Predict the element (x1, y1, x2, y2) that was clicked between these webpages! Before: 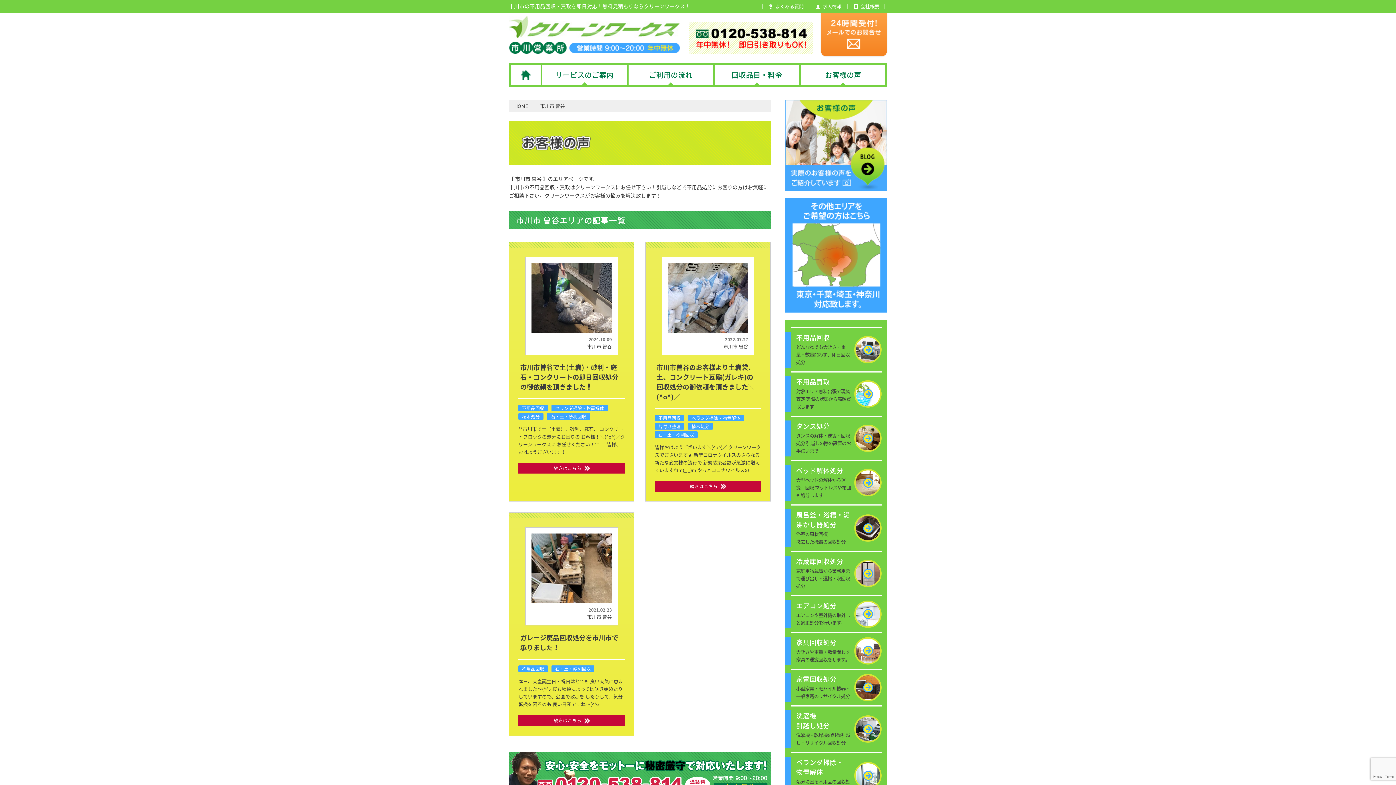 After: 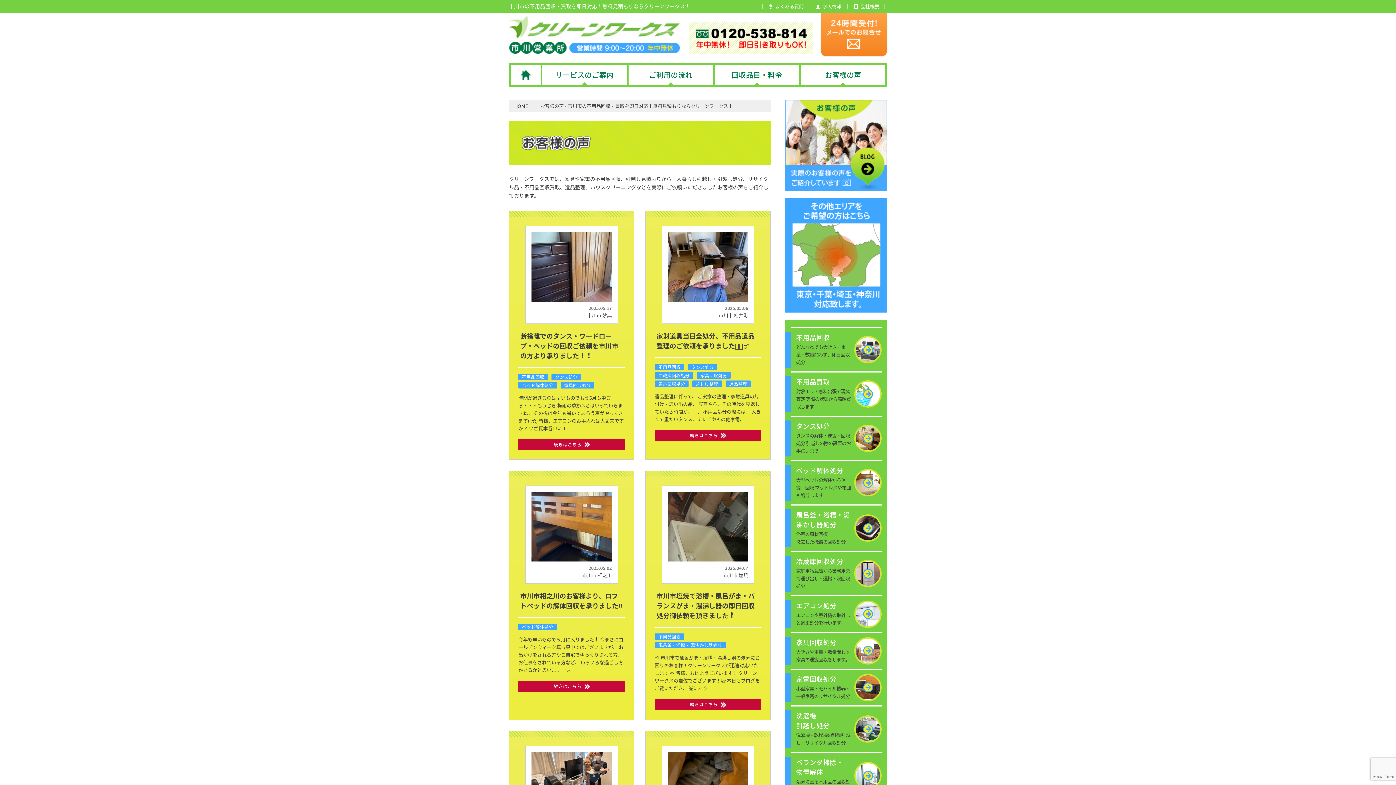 Action: bbox: (785, 184, 887, 191)